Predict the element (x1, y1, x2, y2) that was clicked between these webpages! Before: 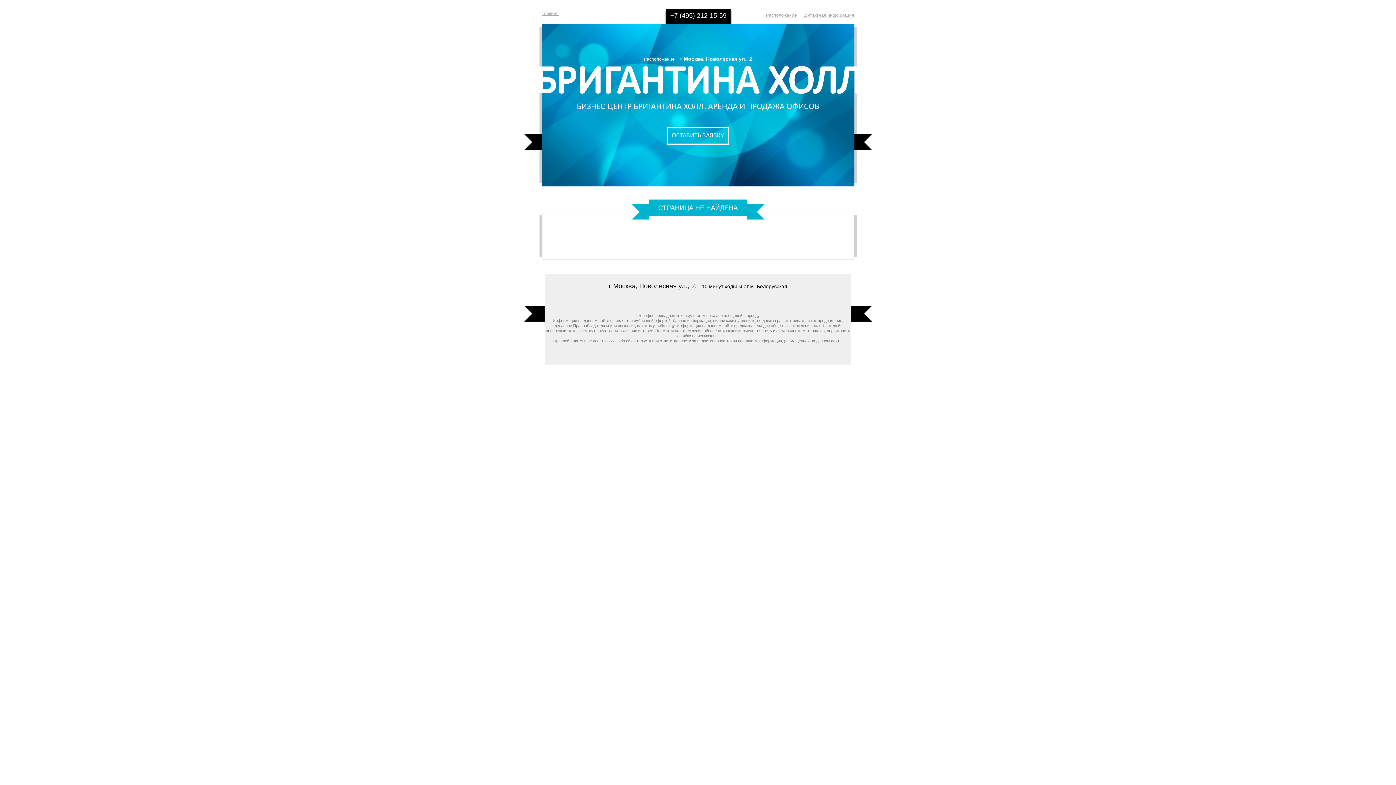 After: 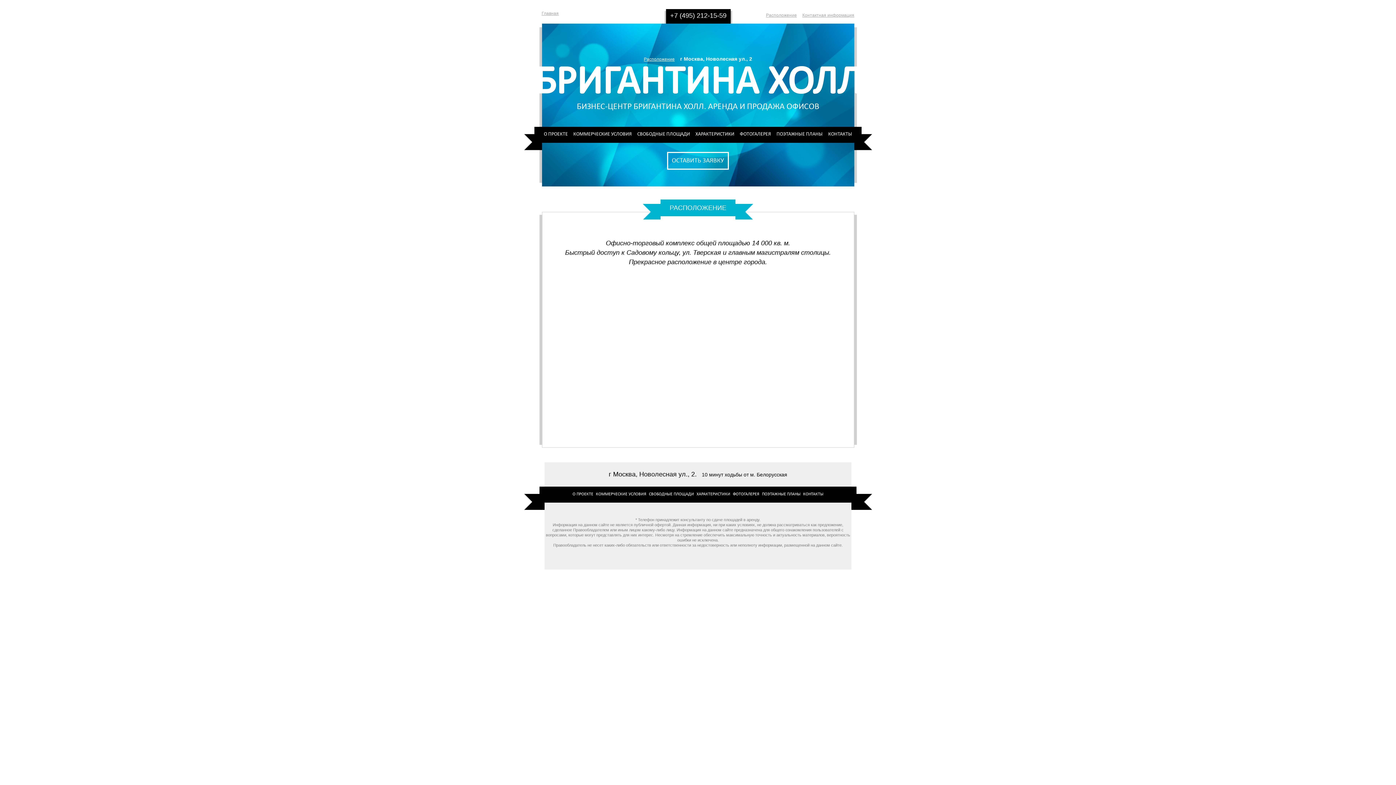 Action: label: Расположение bbox: (766, 12, 797, 17)